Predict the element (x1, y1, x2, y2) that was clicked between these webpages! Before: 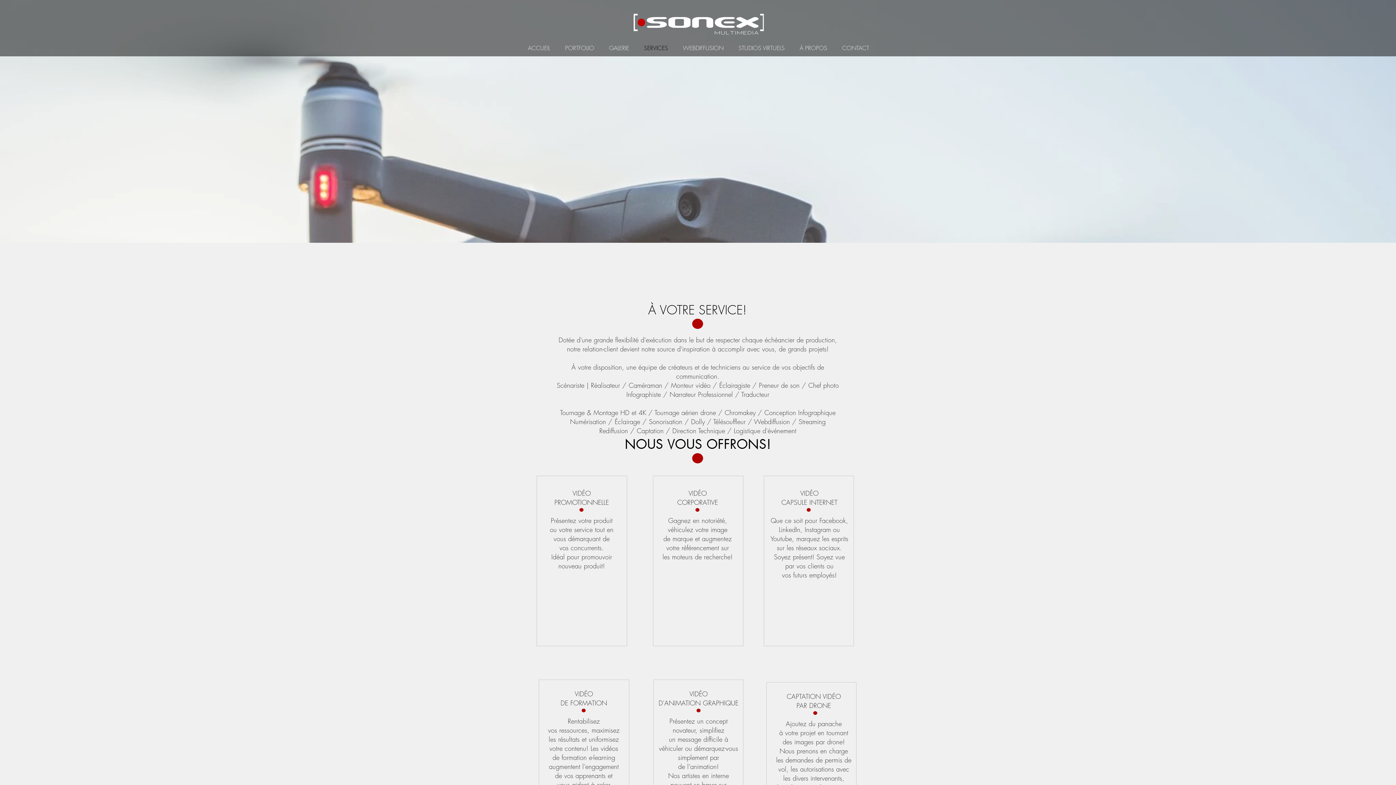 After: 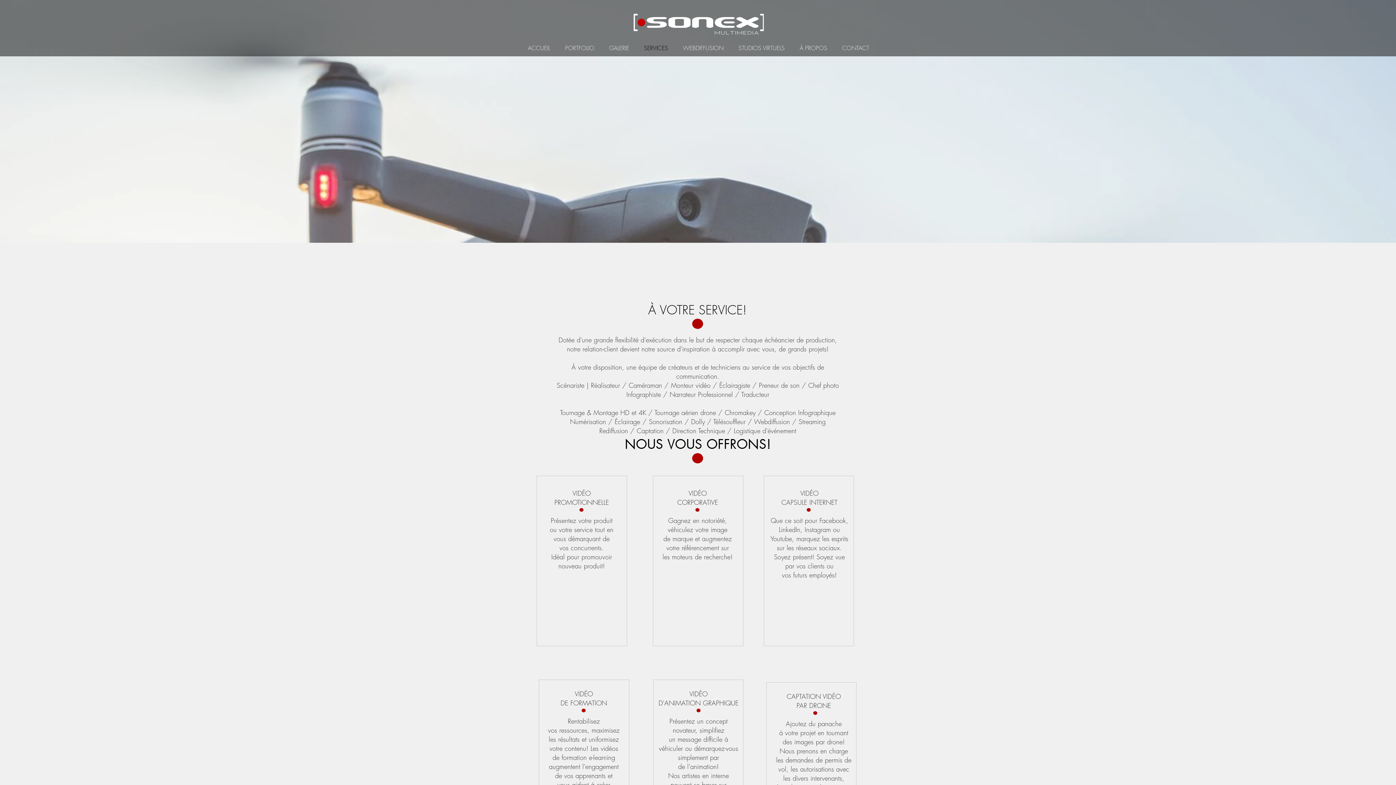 Action: bbox: (636, 42, 675, 53) label: SERVICES